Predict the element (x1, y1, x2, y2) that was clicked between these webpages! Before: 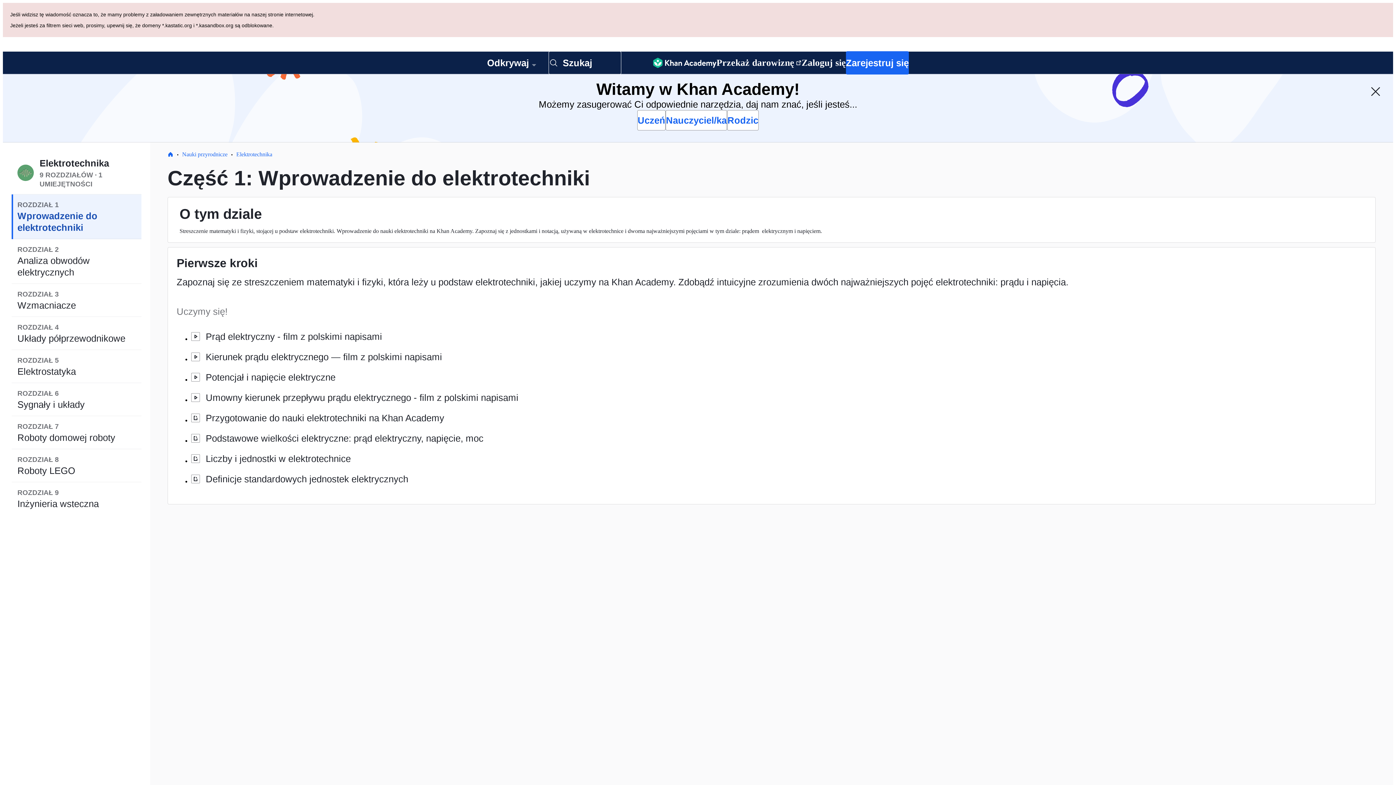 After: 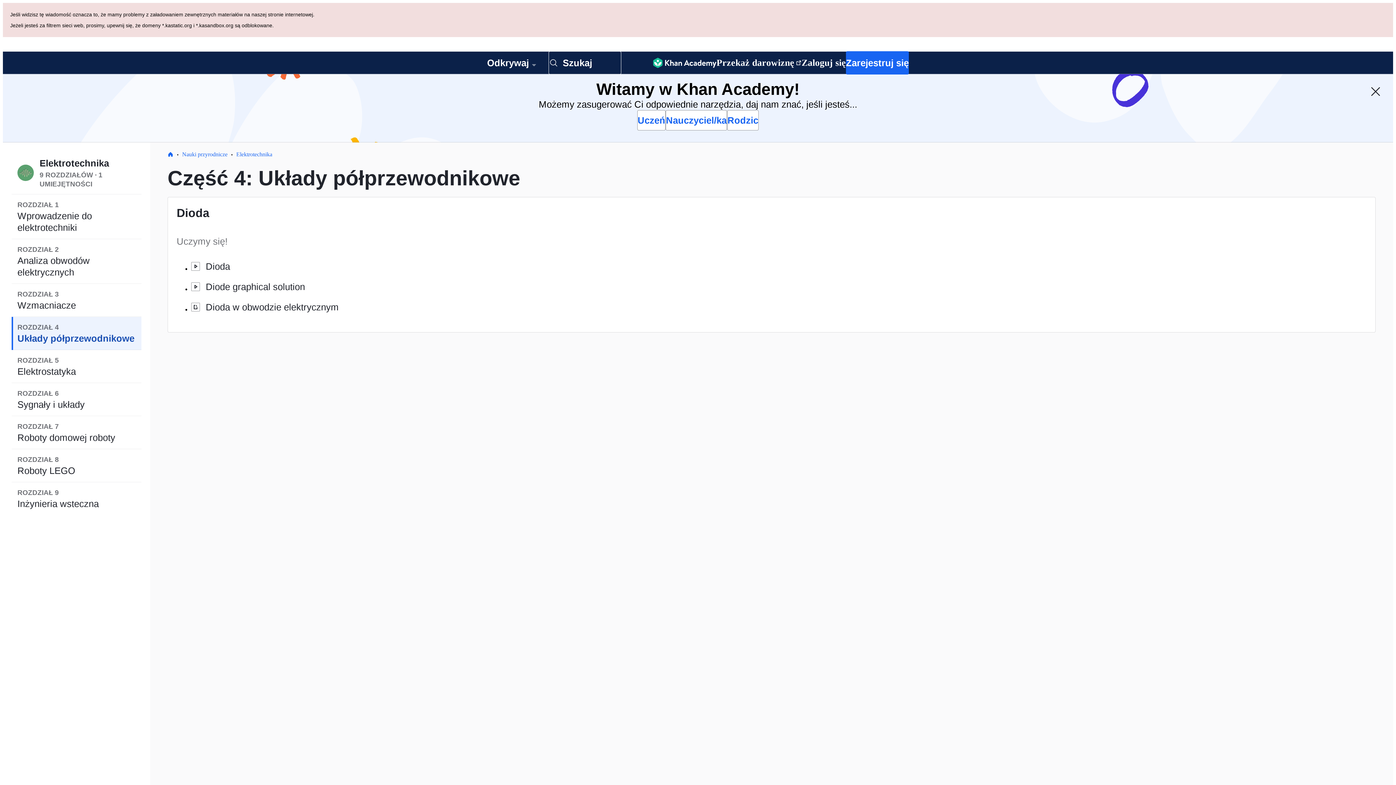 Action: label: ROZDZIAŁ 4
Układy półprzewodnikowe bbox: (11, 248, 141, 281)